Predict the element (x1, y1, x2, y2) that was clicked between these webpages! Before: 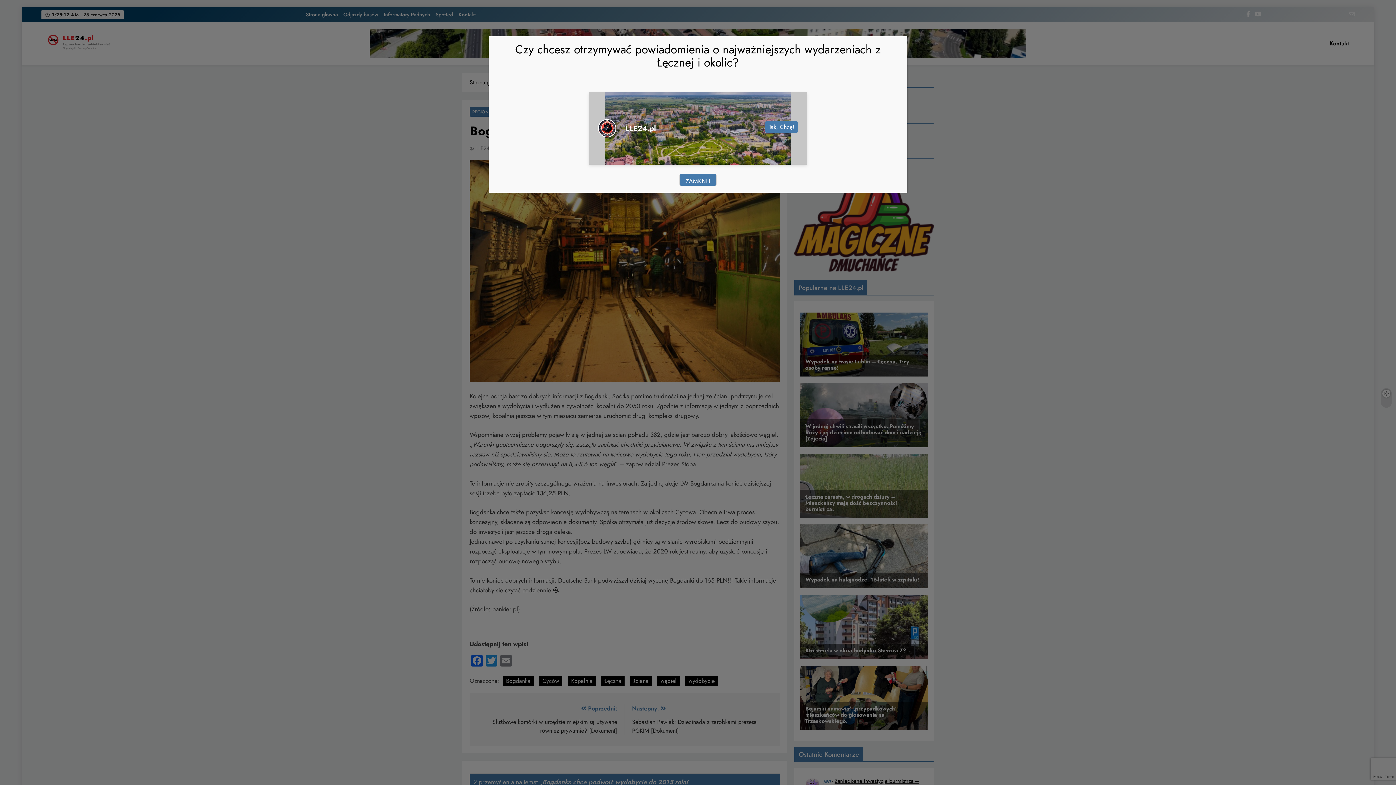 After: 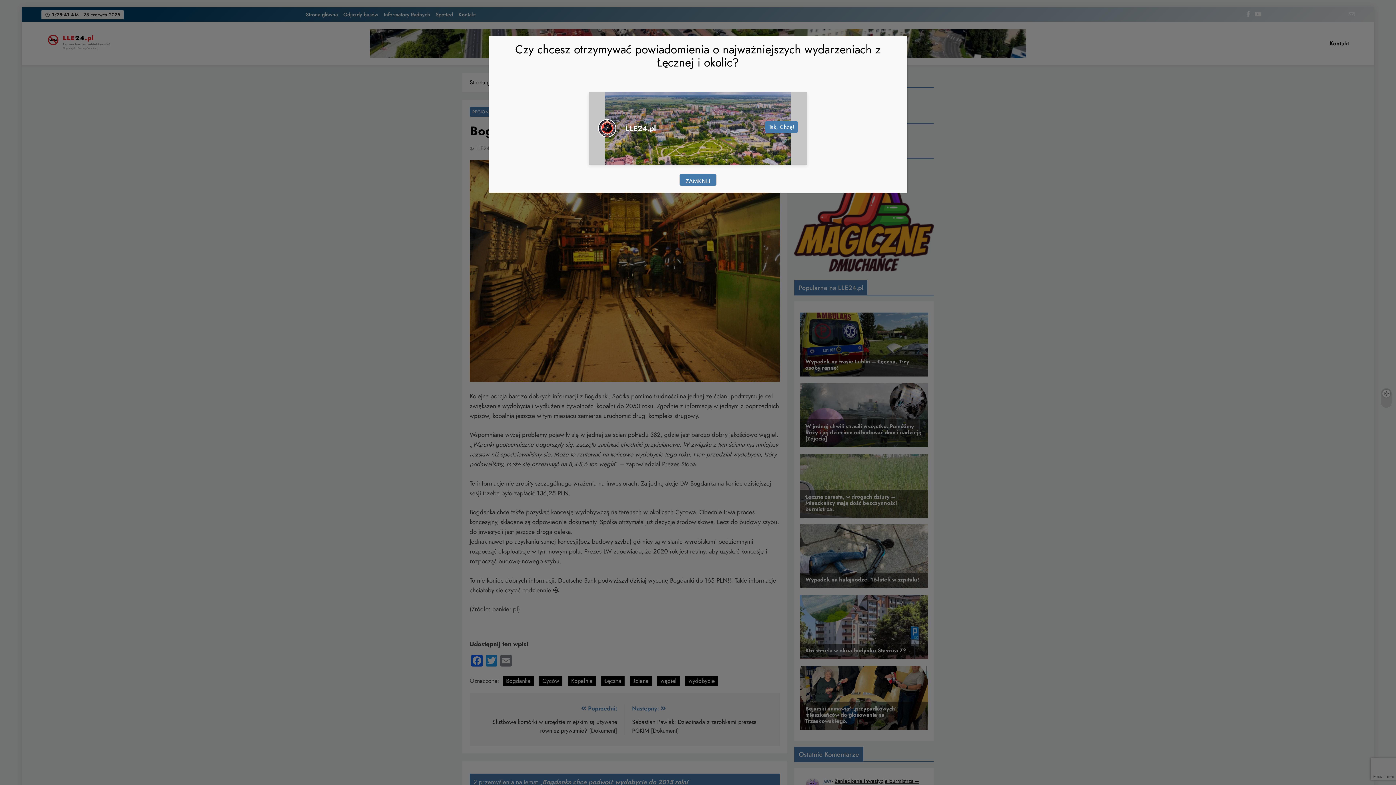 Action: label: Tak, Chcę! bbox: (765, 120, 798, 132)